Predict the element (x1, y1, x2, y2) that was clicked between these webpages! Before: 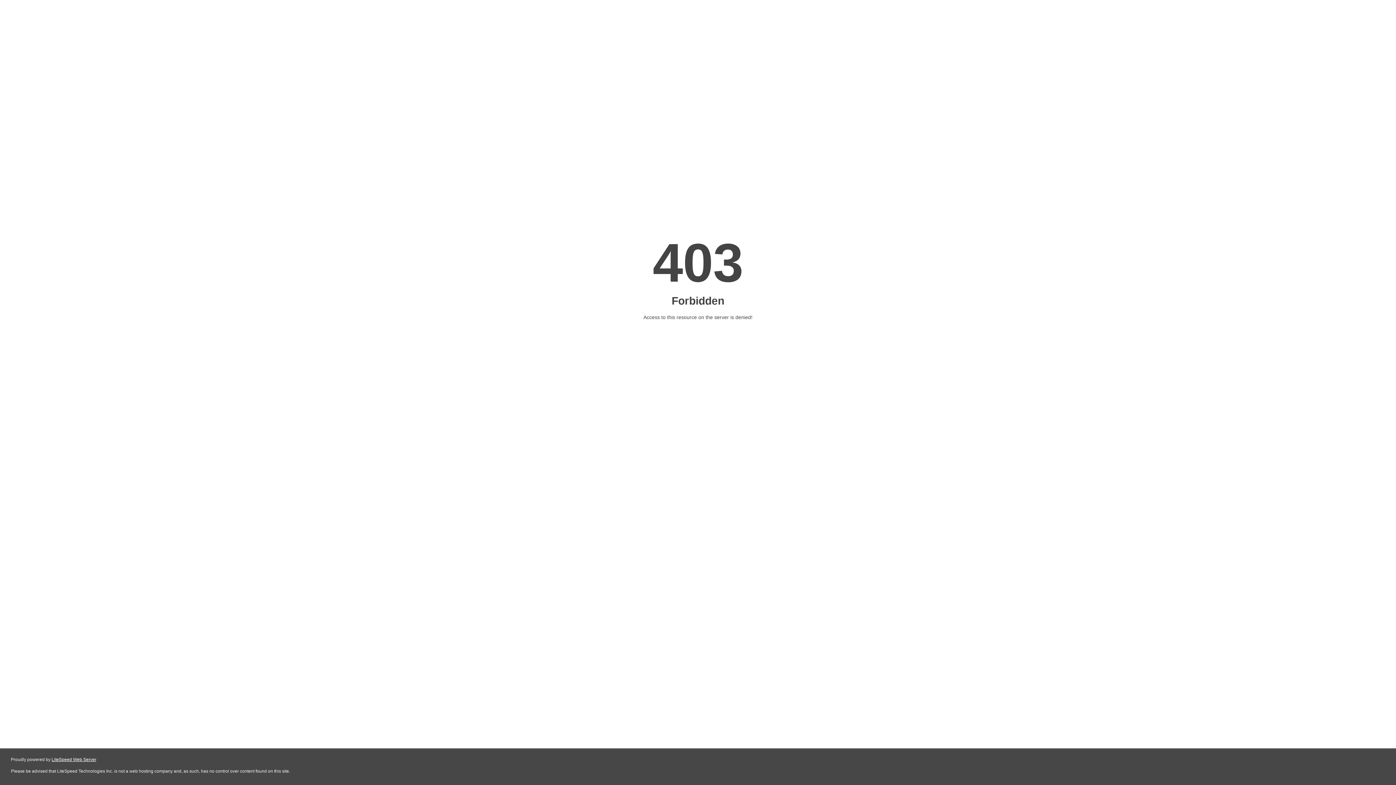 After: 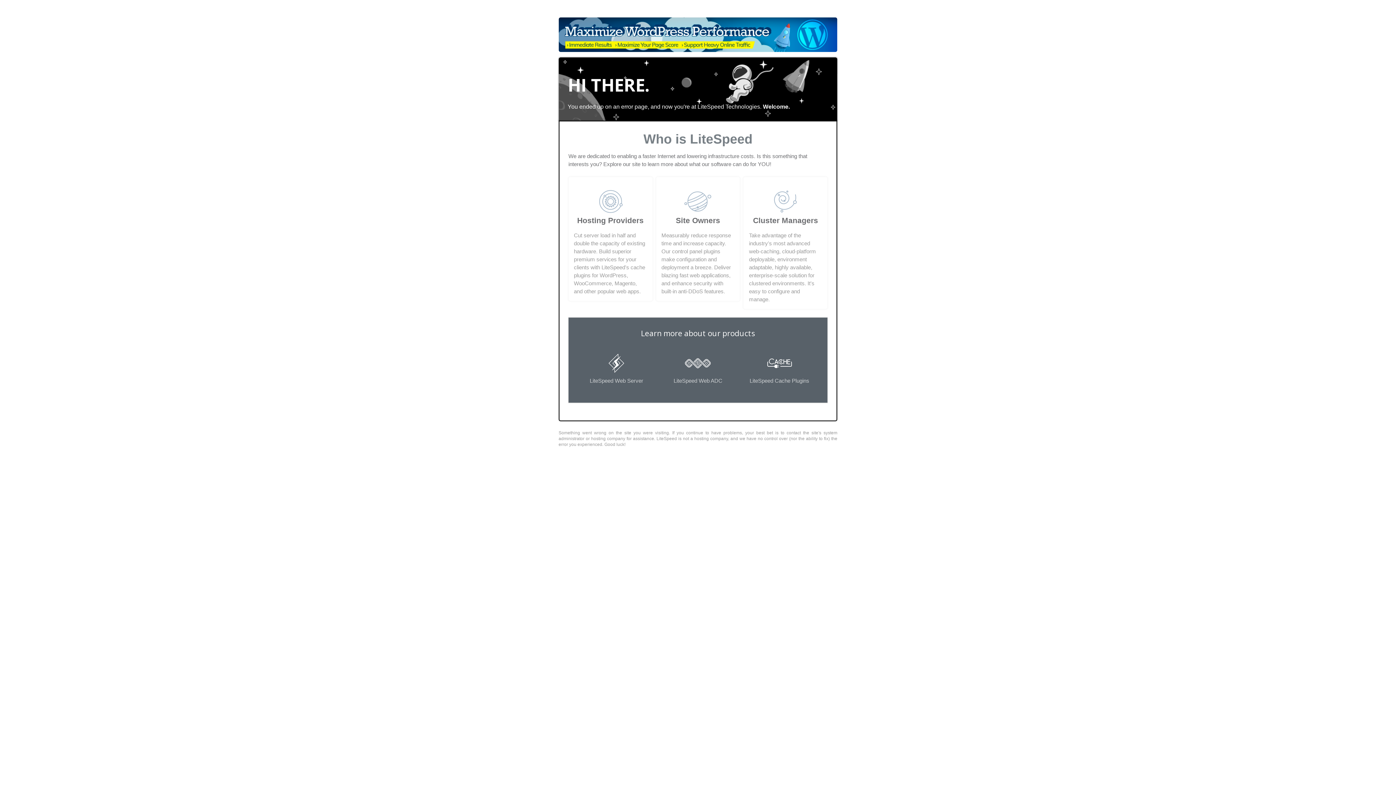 Action: label: LiteSpeed Web Server bbox: (51, 757, 96, 762)